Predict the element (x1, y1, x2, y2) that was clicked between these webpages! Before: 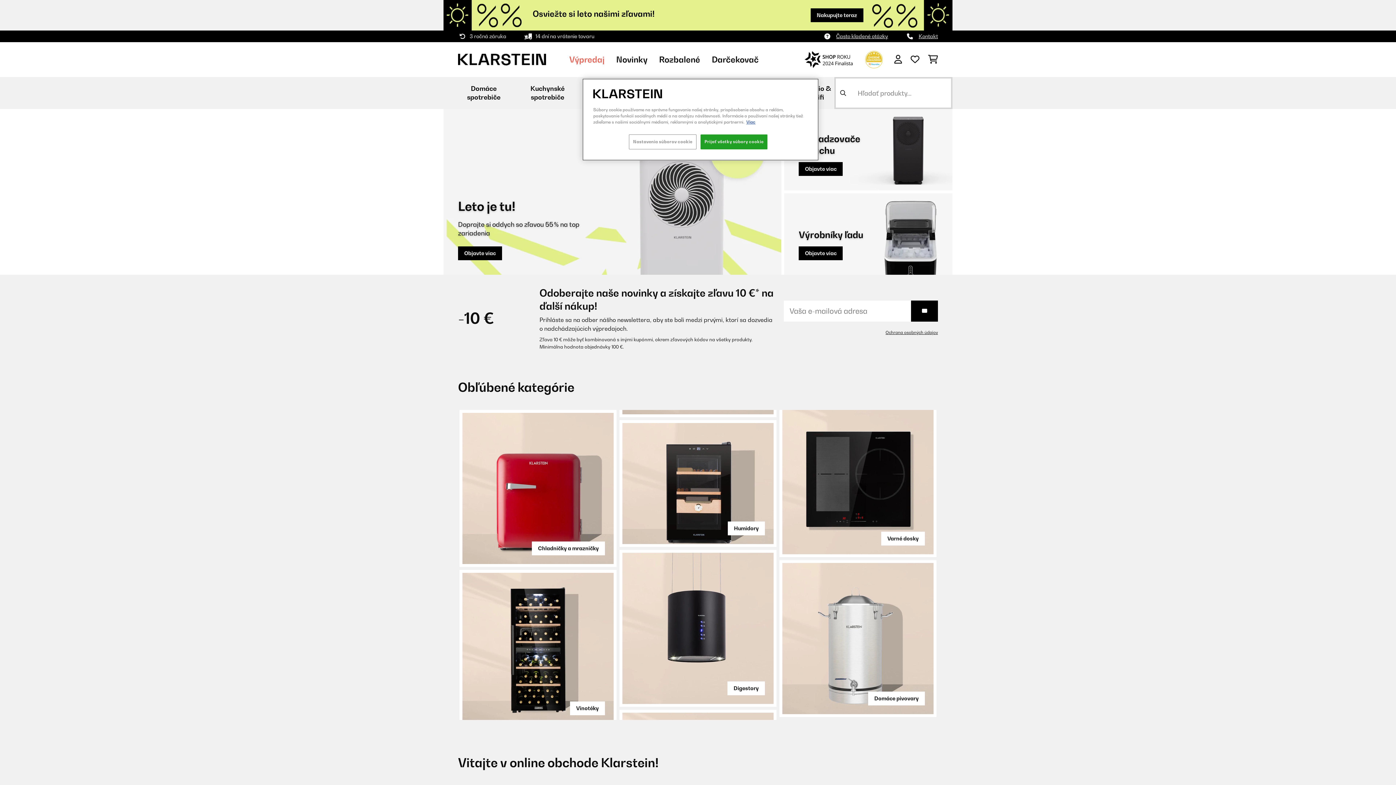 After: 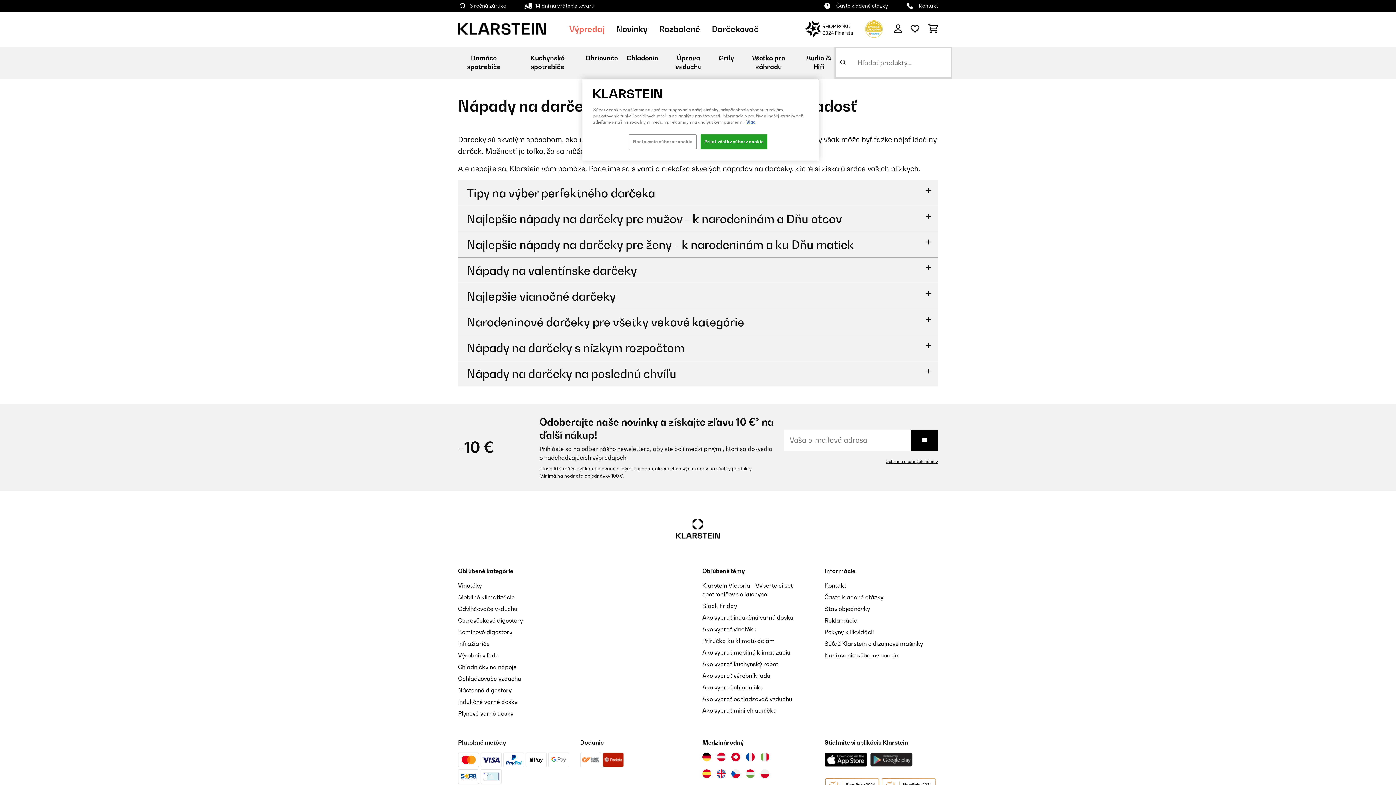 Action: bbox: (712, 54, 758, 64) label: Darčekovač